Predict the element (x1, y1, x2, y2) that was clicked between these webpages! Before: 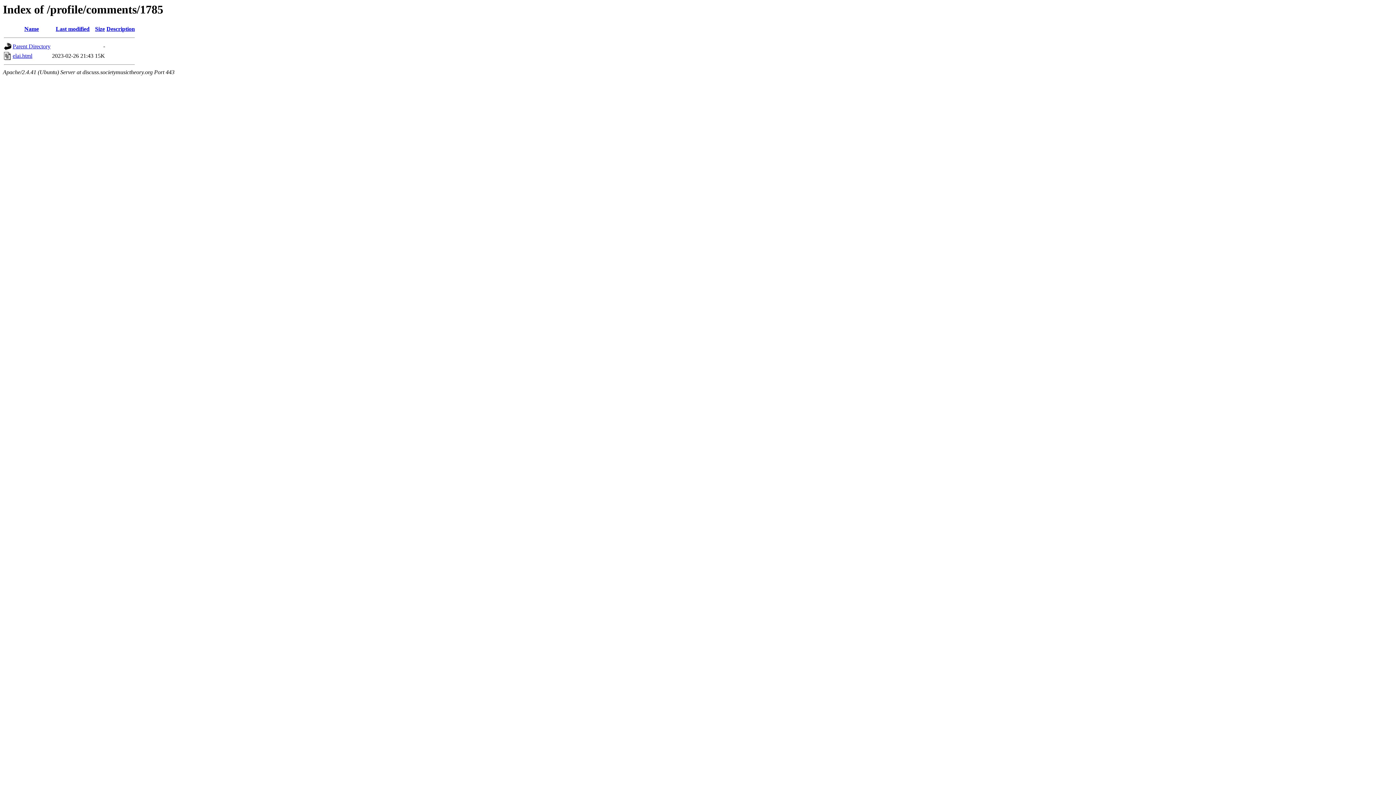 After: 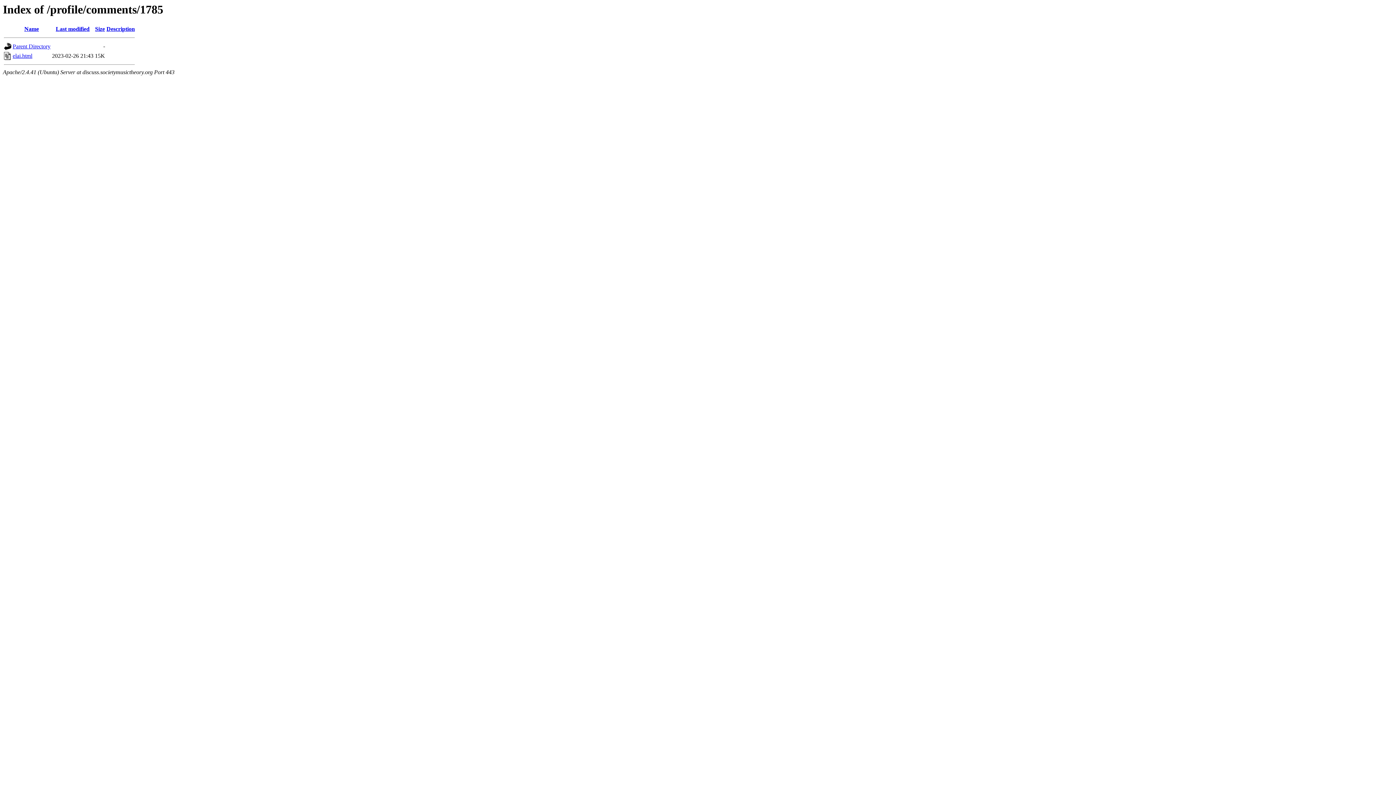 Action: bbox: (24, 25, 38, 32) label: Name